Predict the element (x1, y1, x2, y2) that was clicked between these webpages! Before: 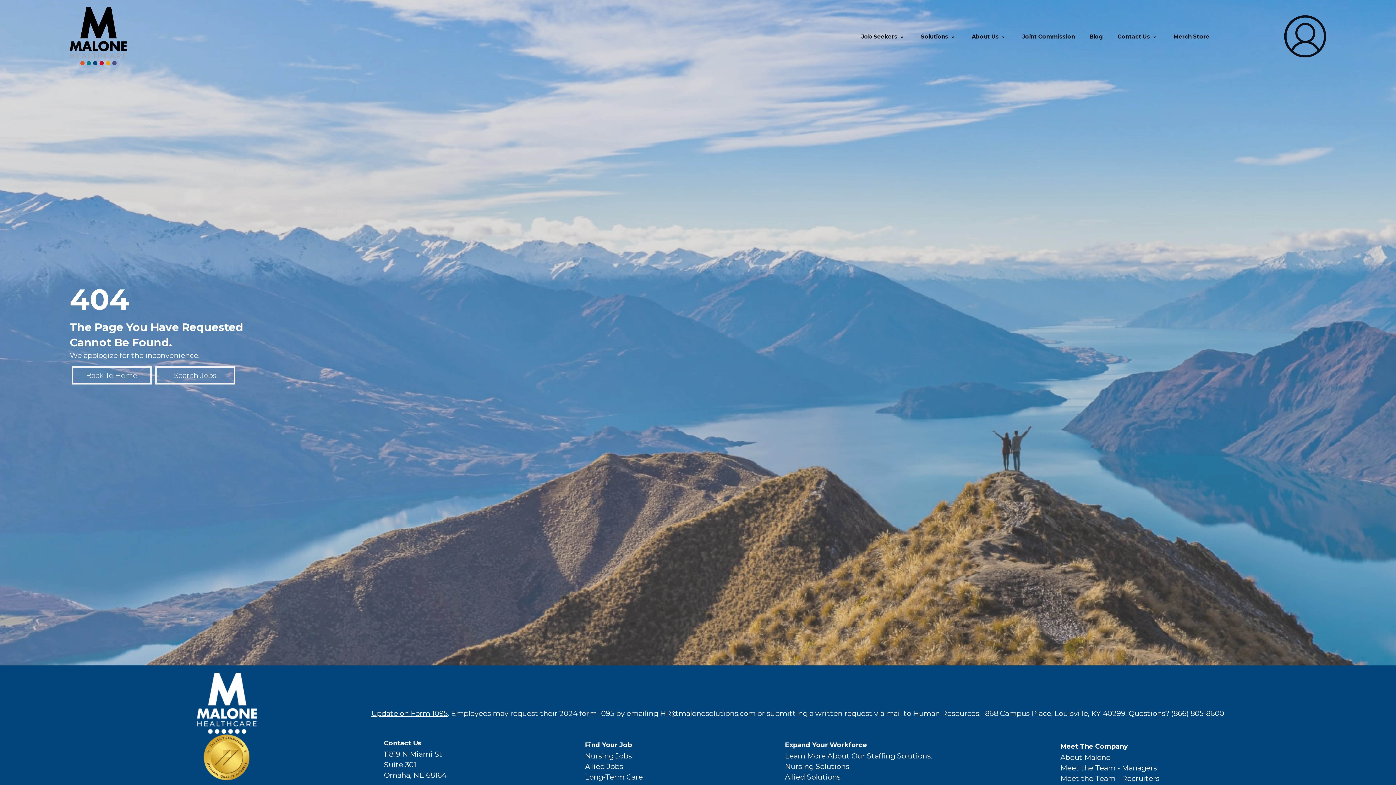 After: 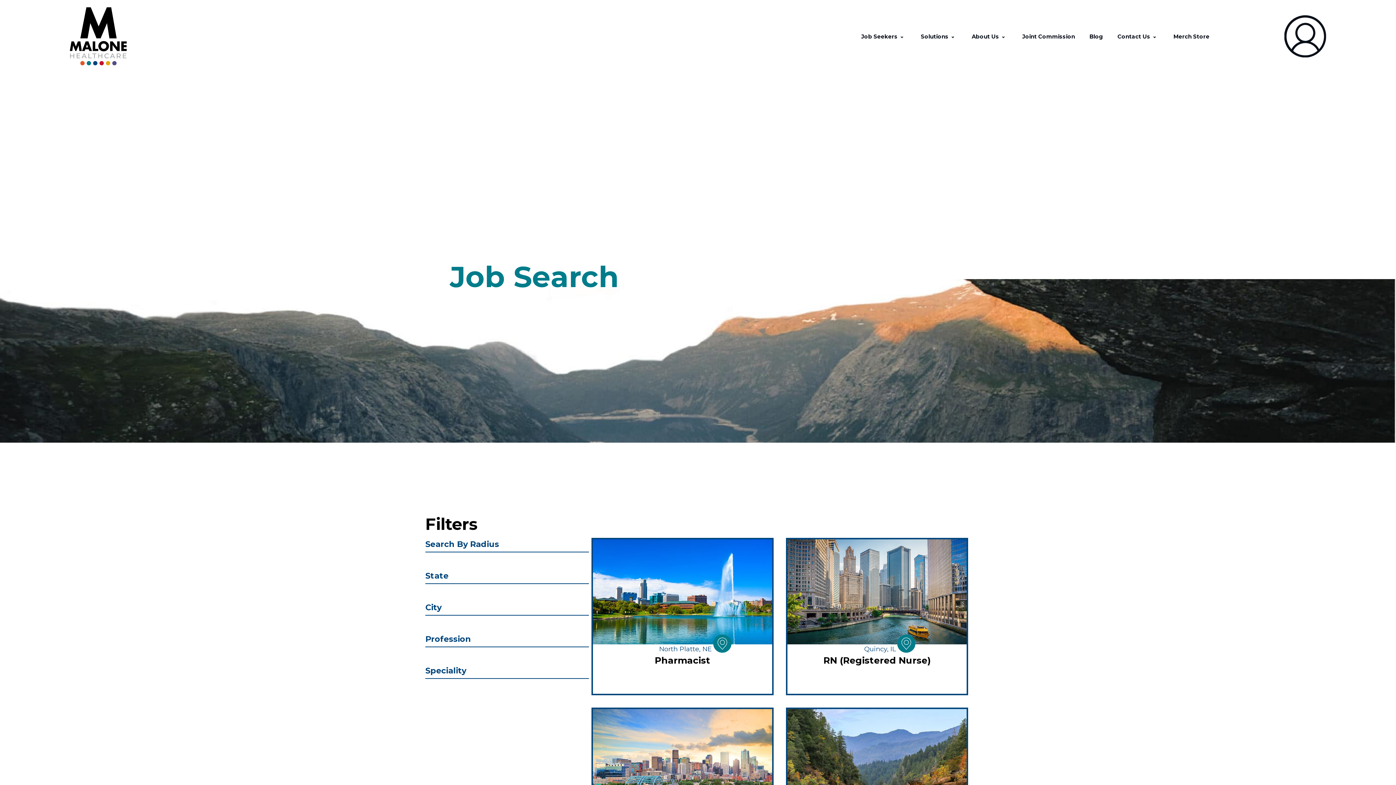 Action: bbox: (155, 366, 235, 384) label: Search Jobs